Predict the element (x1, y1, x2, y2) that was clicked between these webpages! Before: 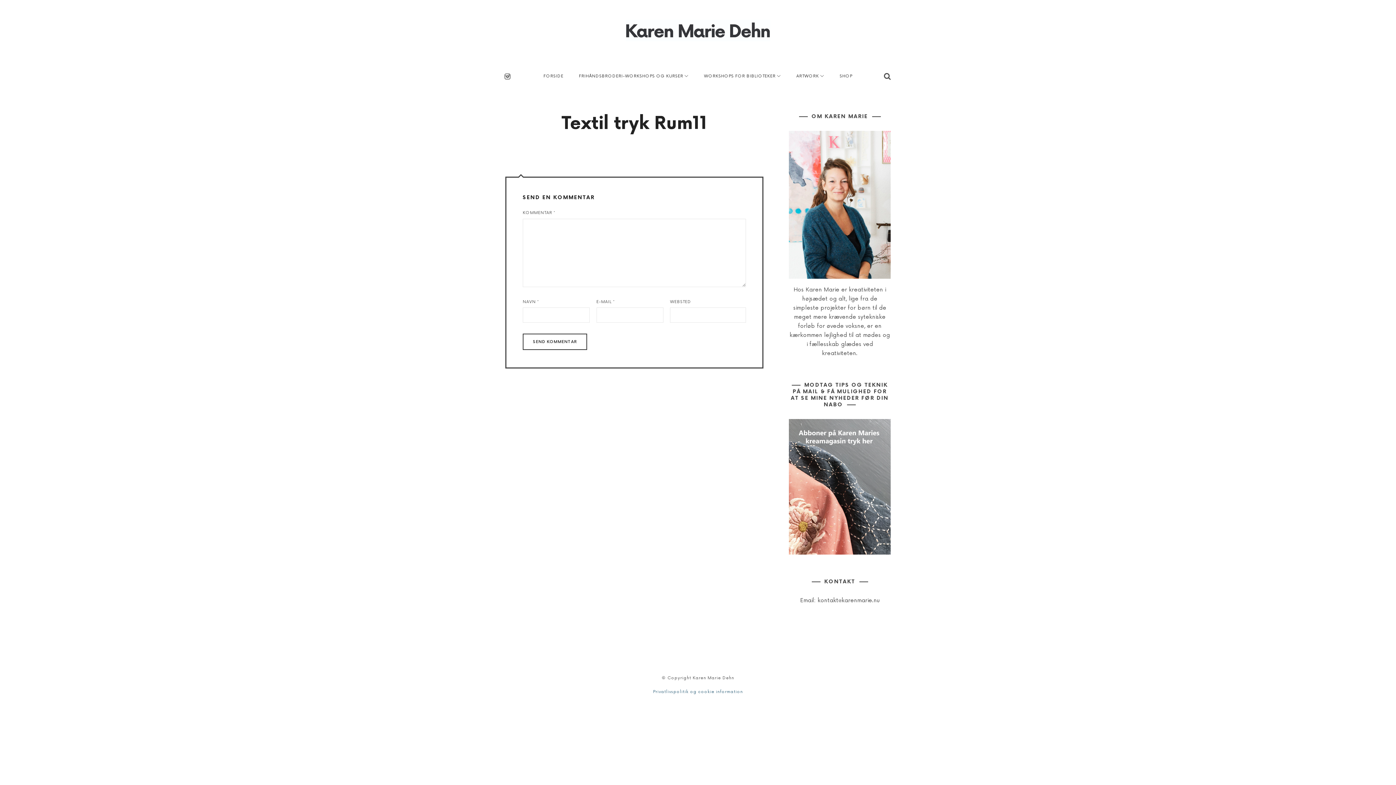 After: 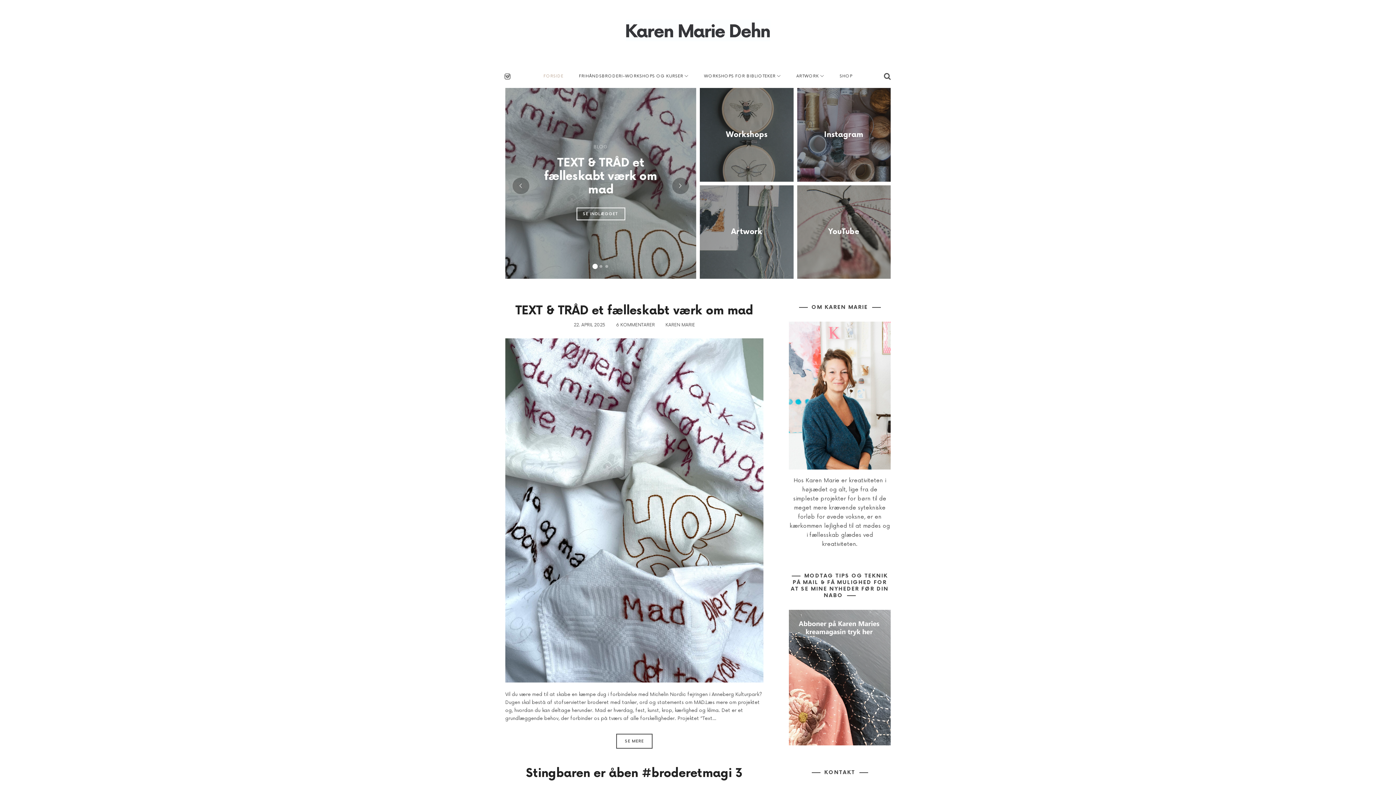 Action: bbox: (543, 64, 563, 88) label: FORSIDE